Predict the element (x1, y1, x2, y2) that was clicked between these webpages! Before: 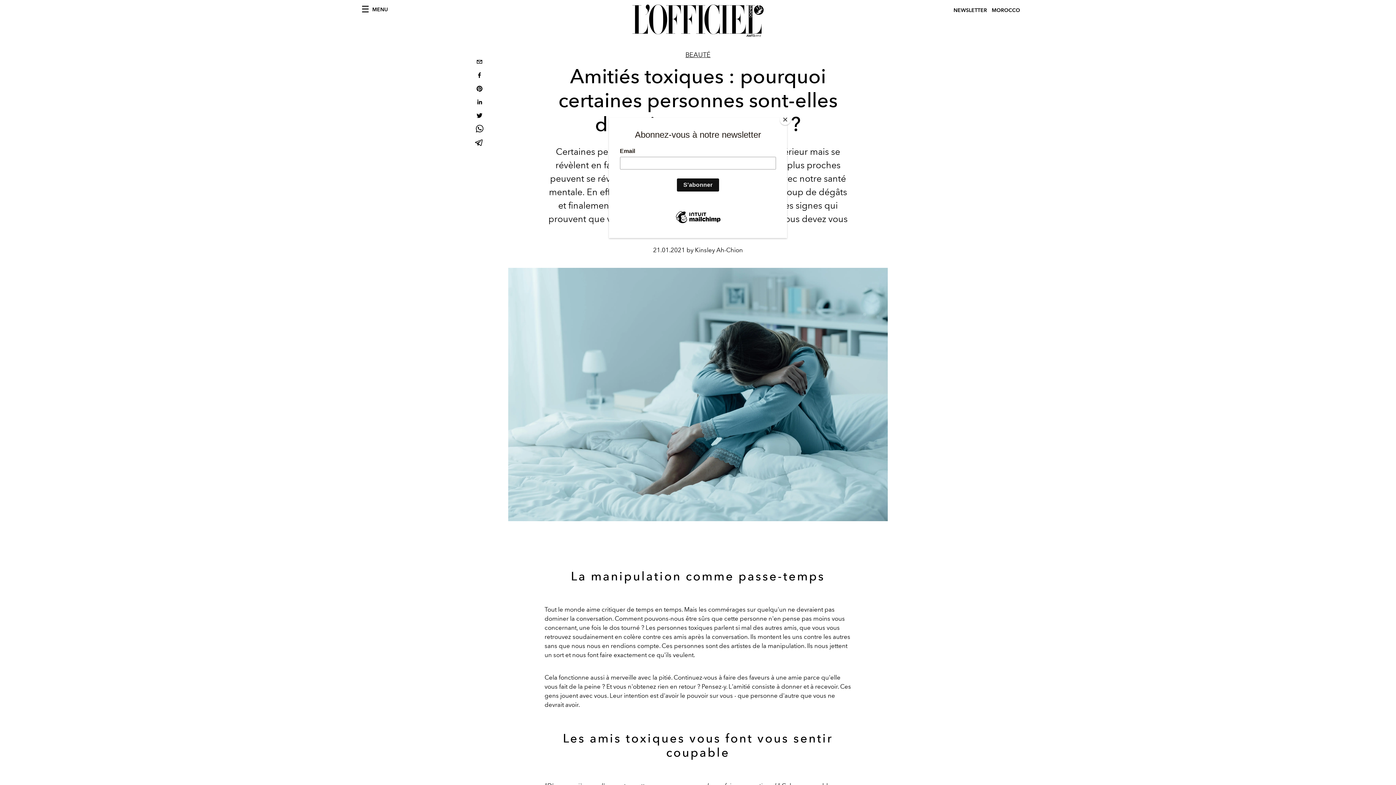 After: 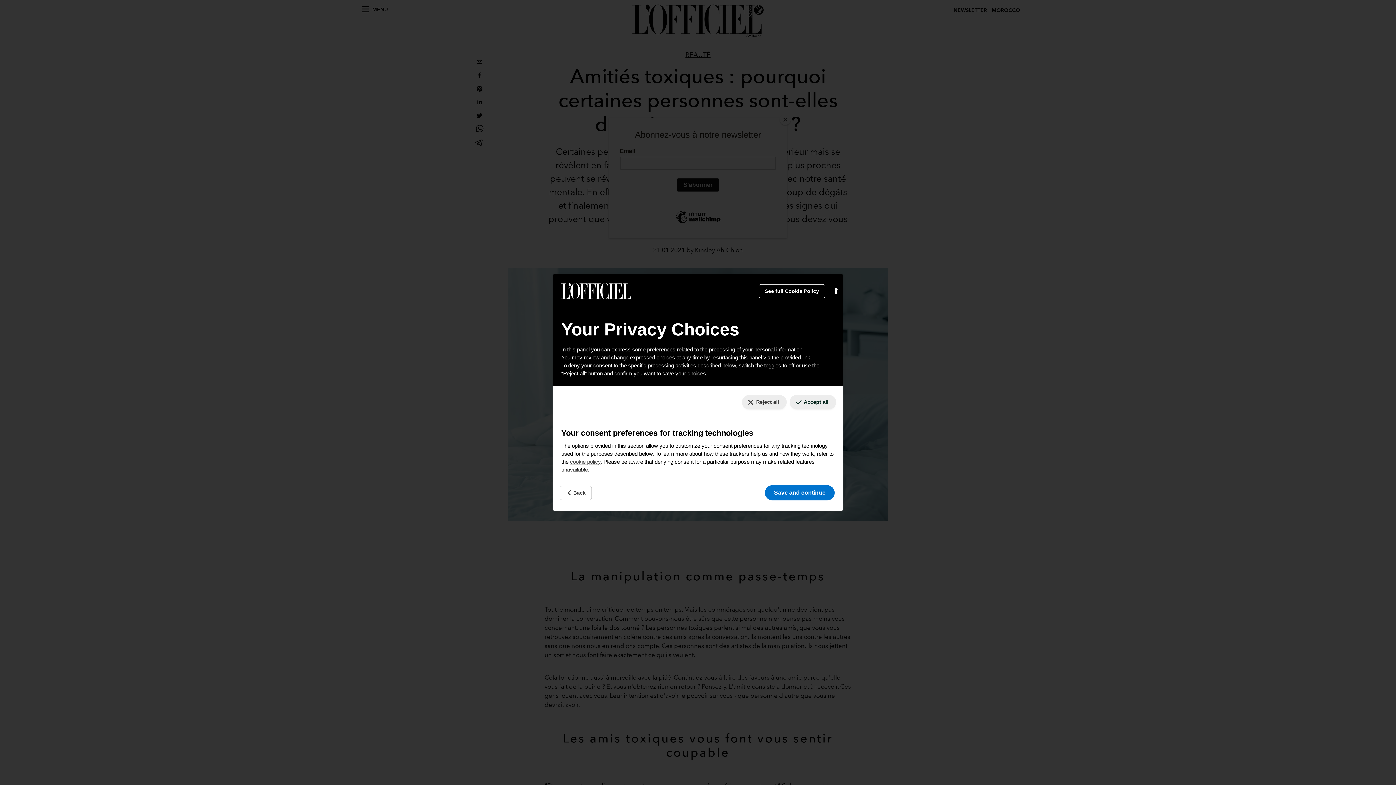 Action: bbox: (1384, 777, 1390, 779) label: Your consent preferences for tracking technologies